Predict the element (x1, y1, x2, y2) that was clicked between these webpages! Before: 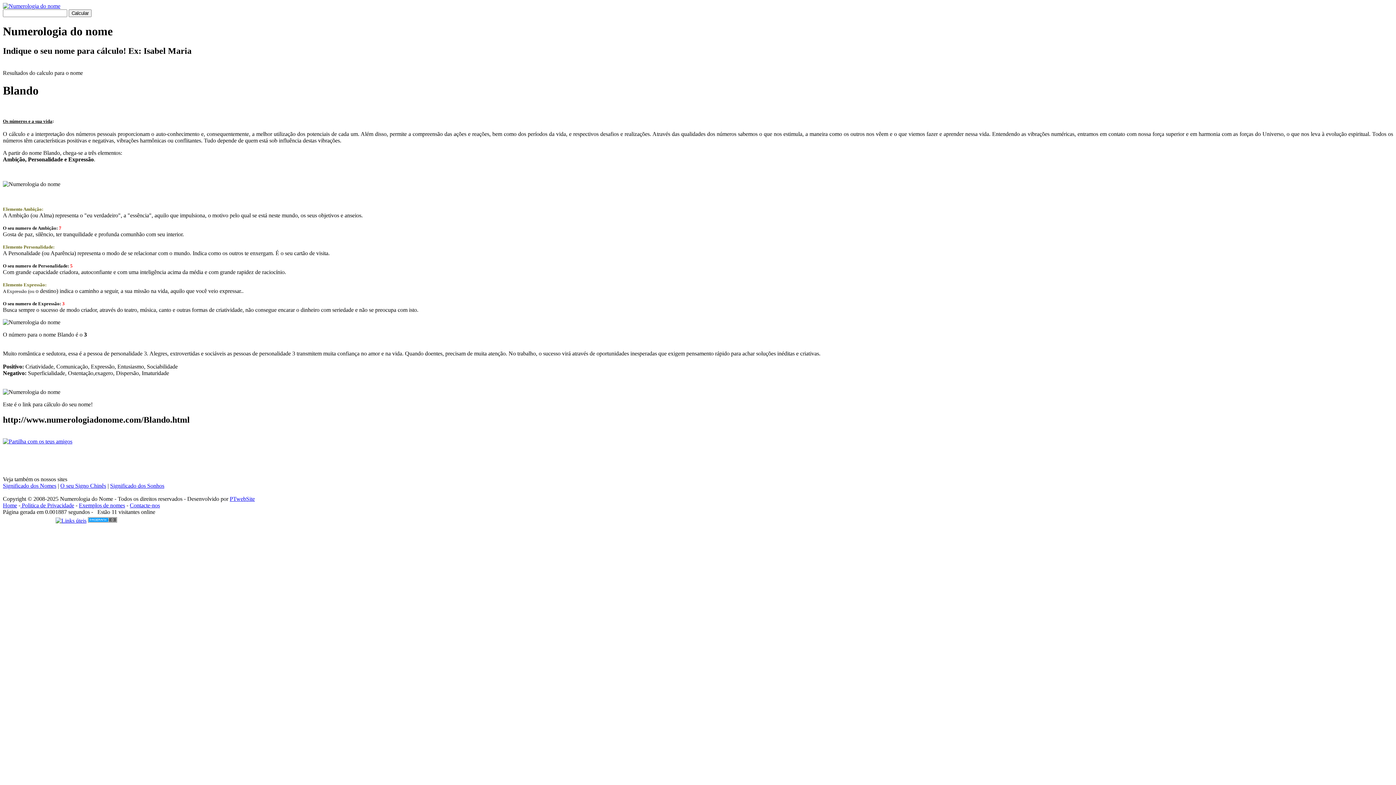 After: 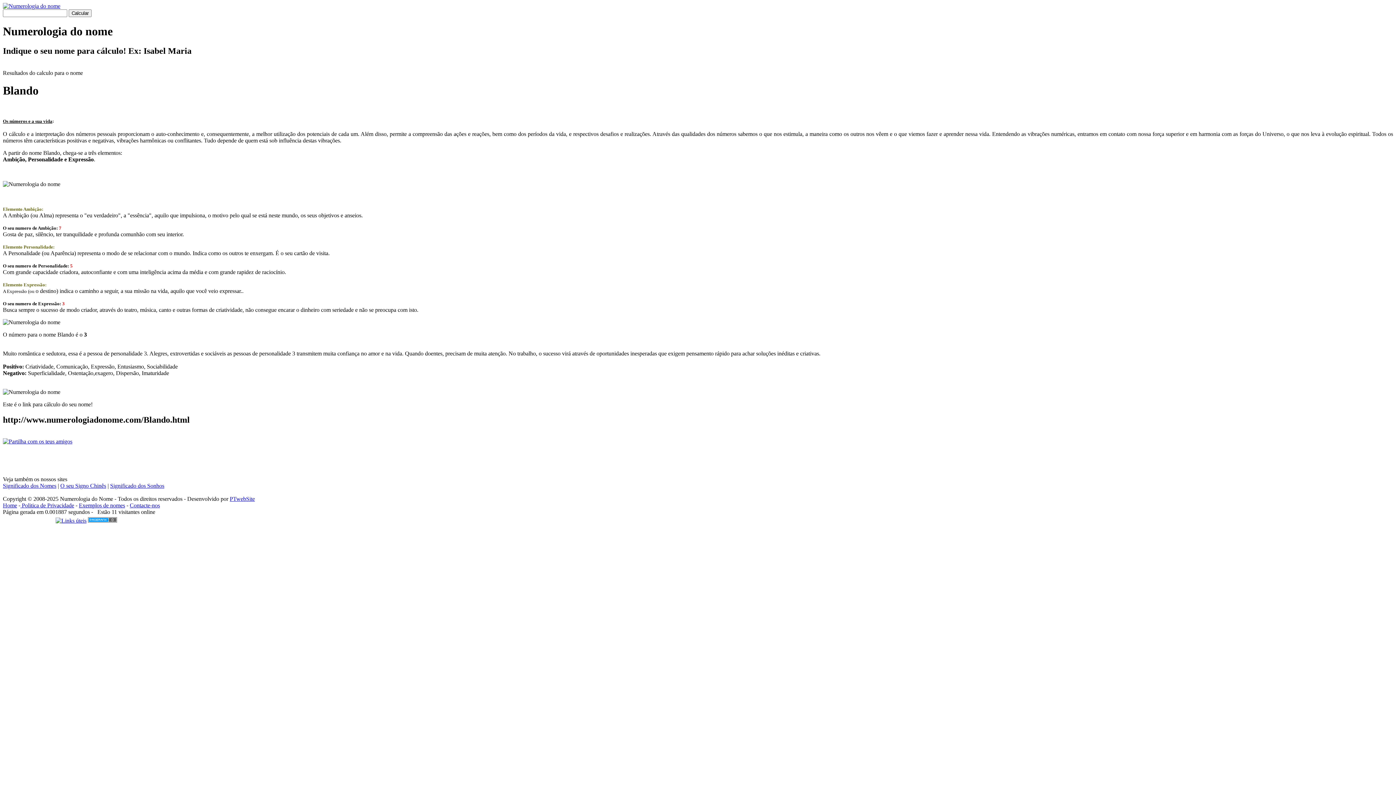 Action: bbox: (88, 517, 117, 524)